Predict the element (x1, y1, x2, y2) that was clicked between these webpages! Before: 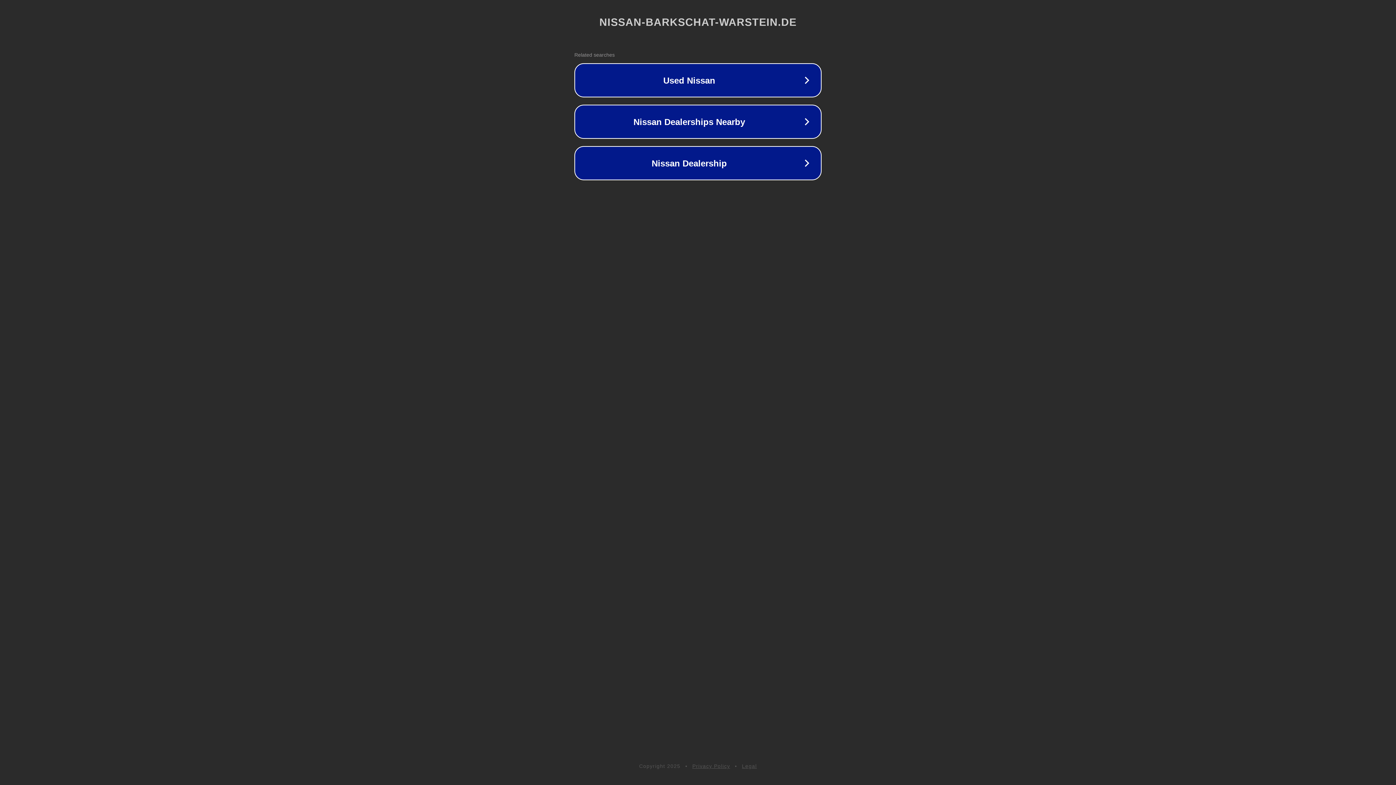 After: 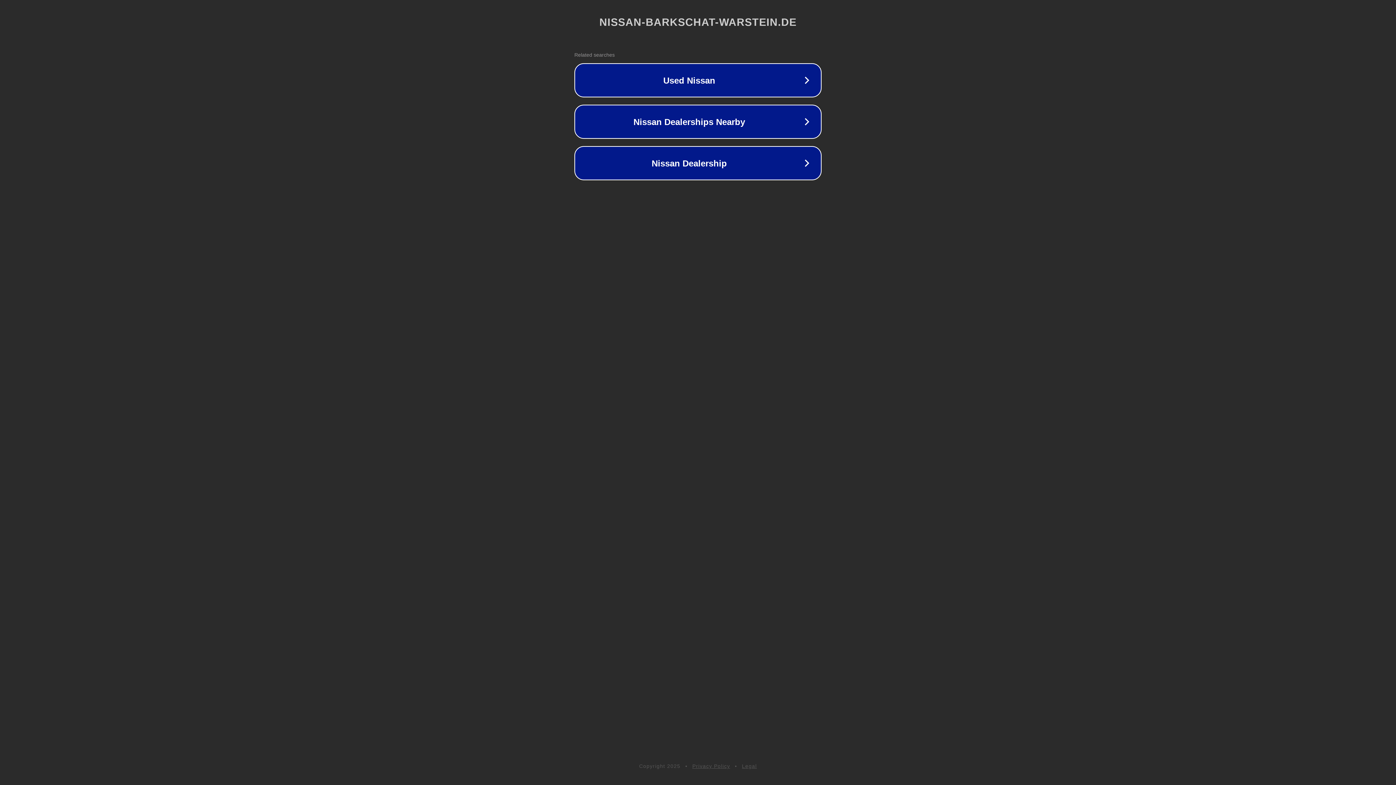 Action: bbox: (692, 763, 730, 769) label: Privacy Policy